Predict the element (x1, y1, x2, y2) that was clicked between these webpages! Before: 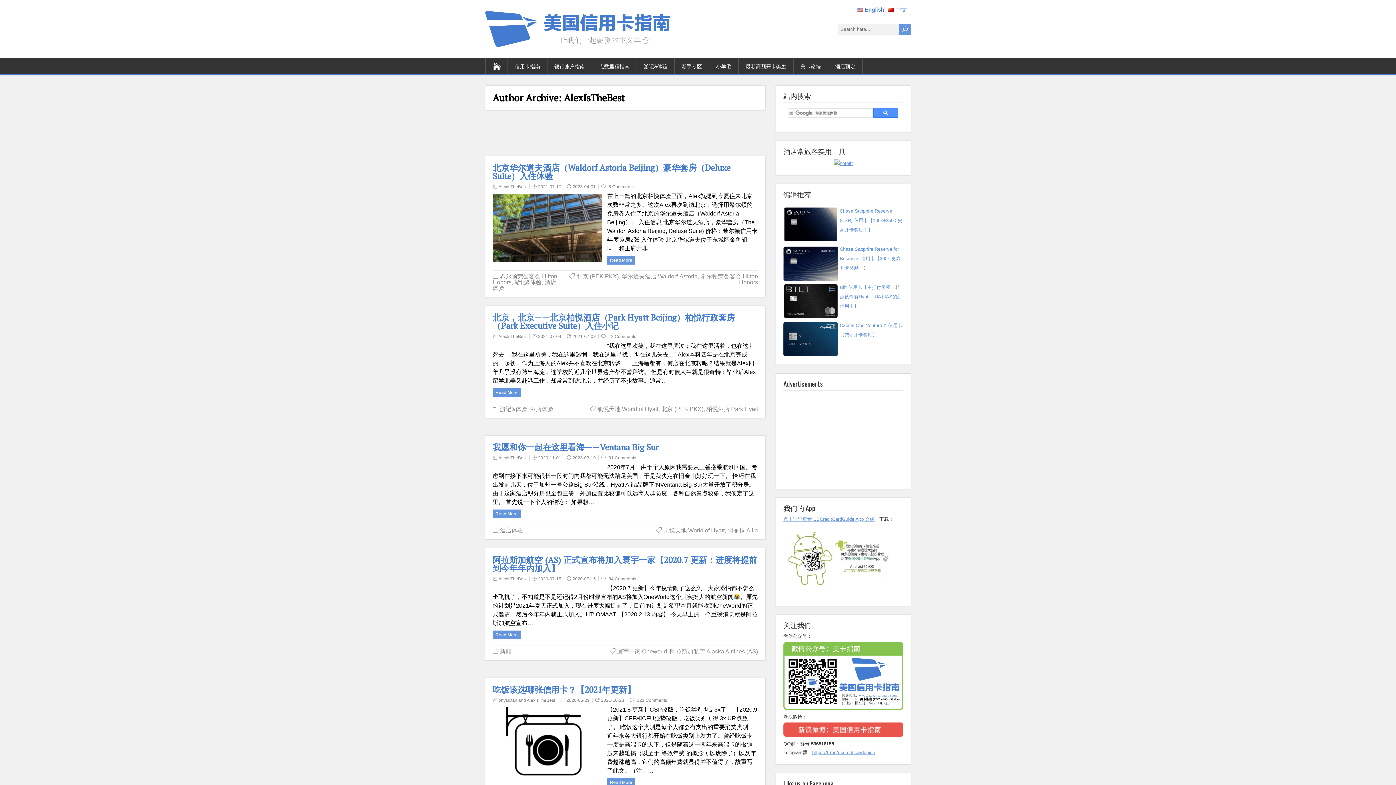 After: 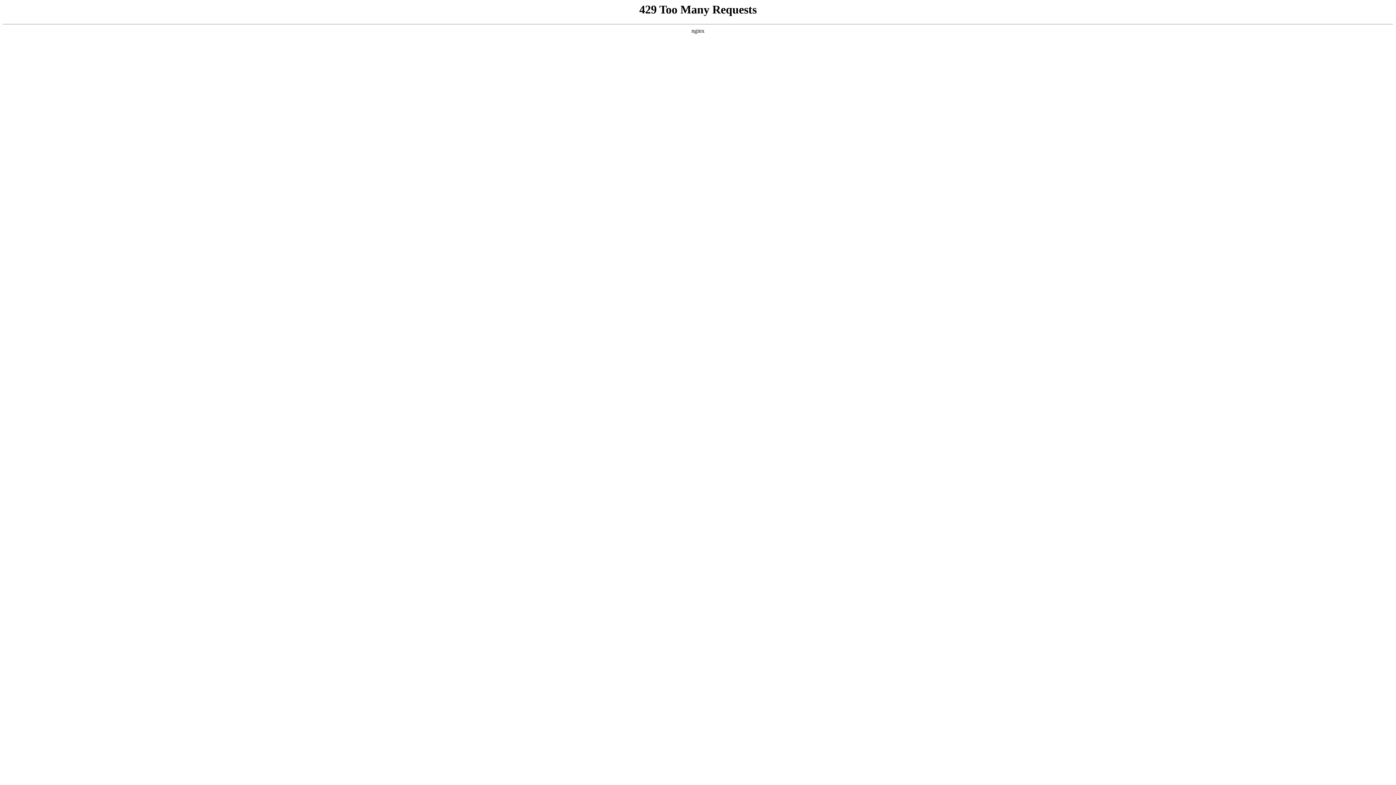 Action: bbox: (608, 184, 633, 189) label: 8 Comments